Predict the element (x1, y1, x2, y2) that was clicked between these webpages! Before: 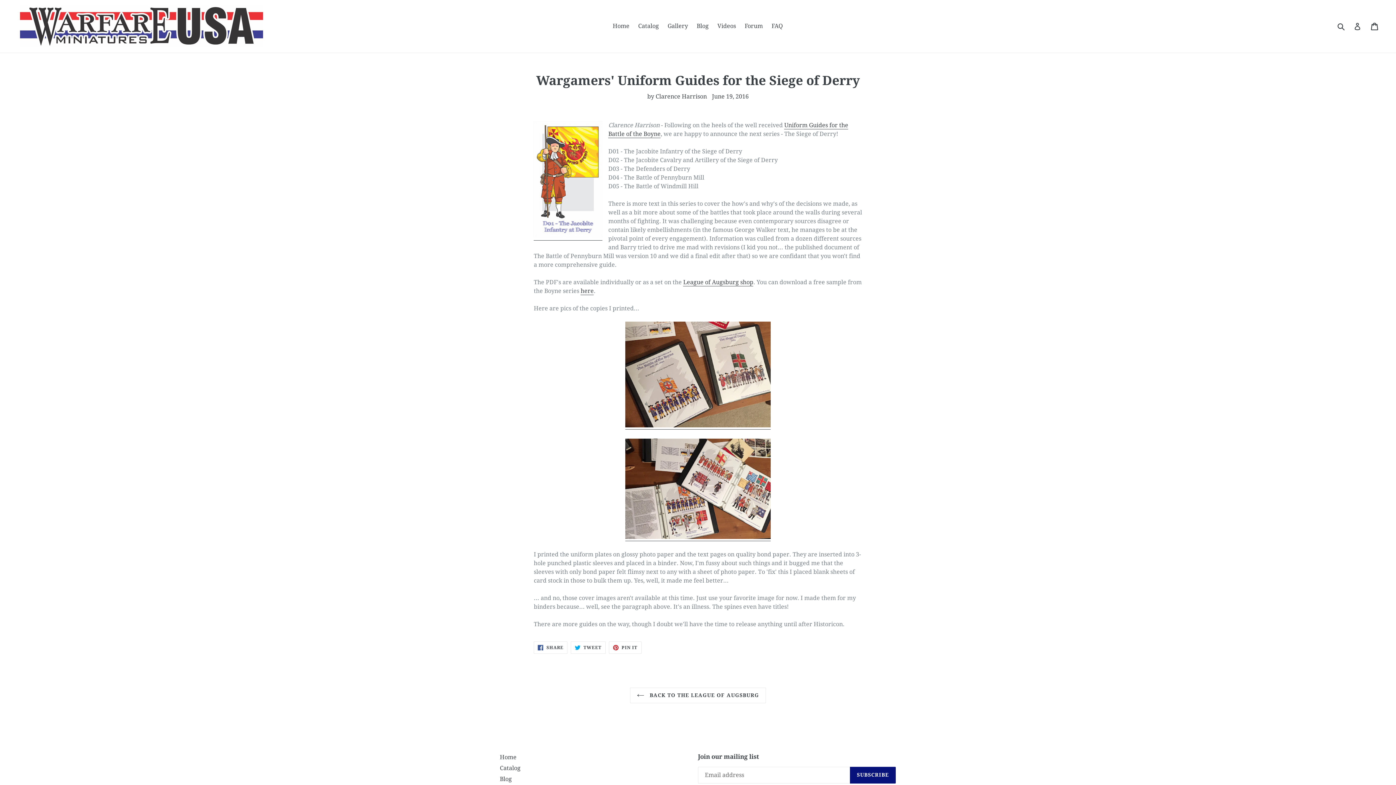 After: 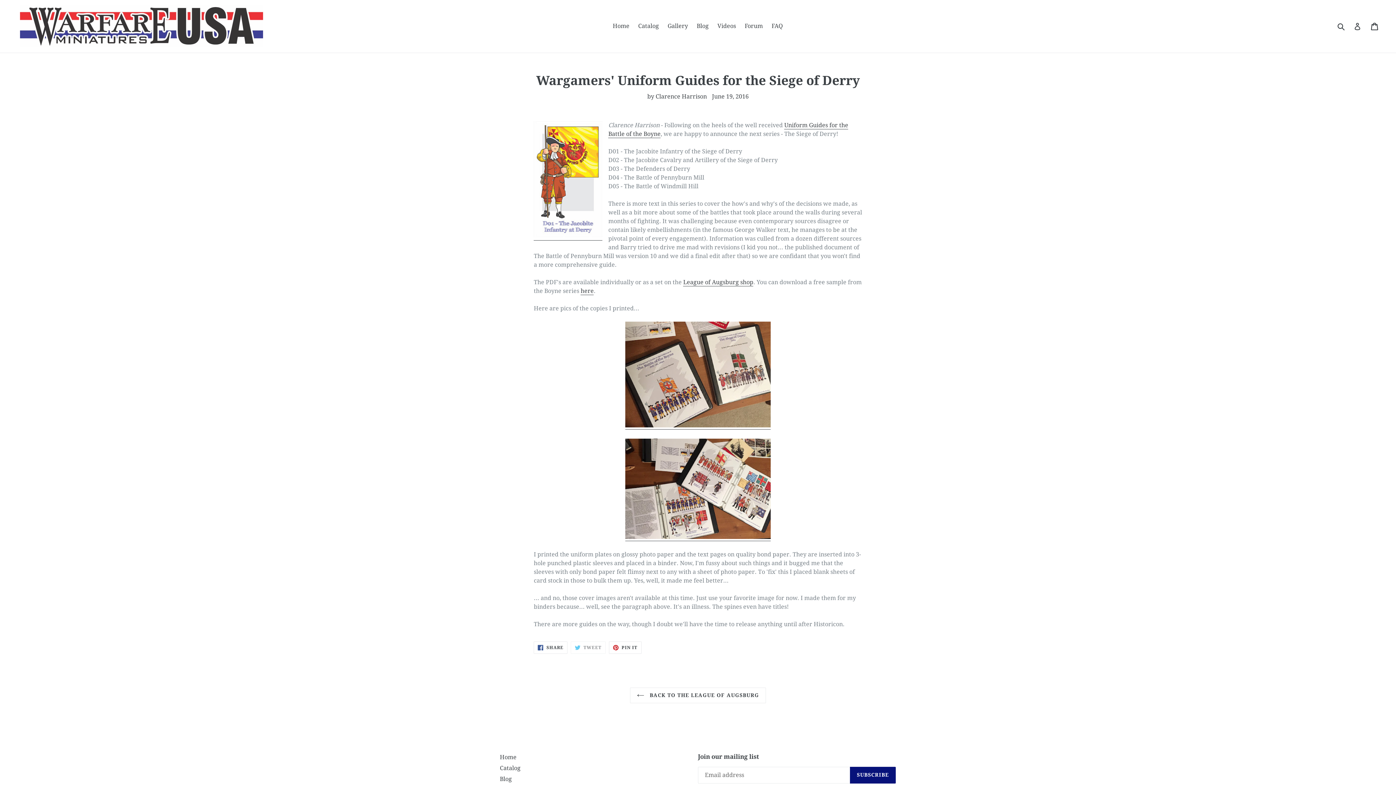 Action: label:  TWEET
TWEET ON TWITTER bbox: (570, 641, 605, 654)